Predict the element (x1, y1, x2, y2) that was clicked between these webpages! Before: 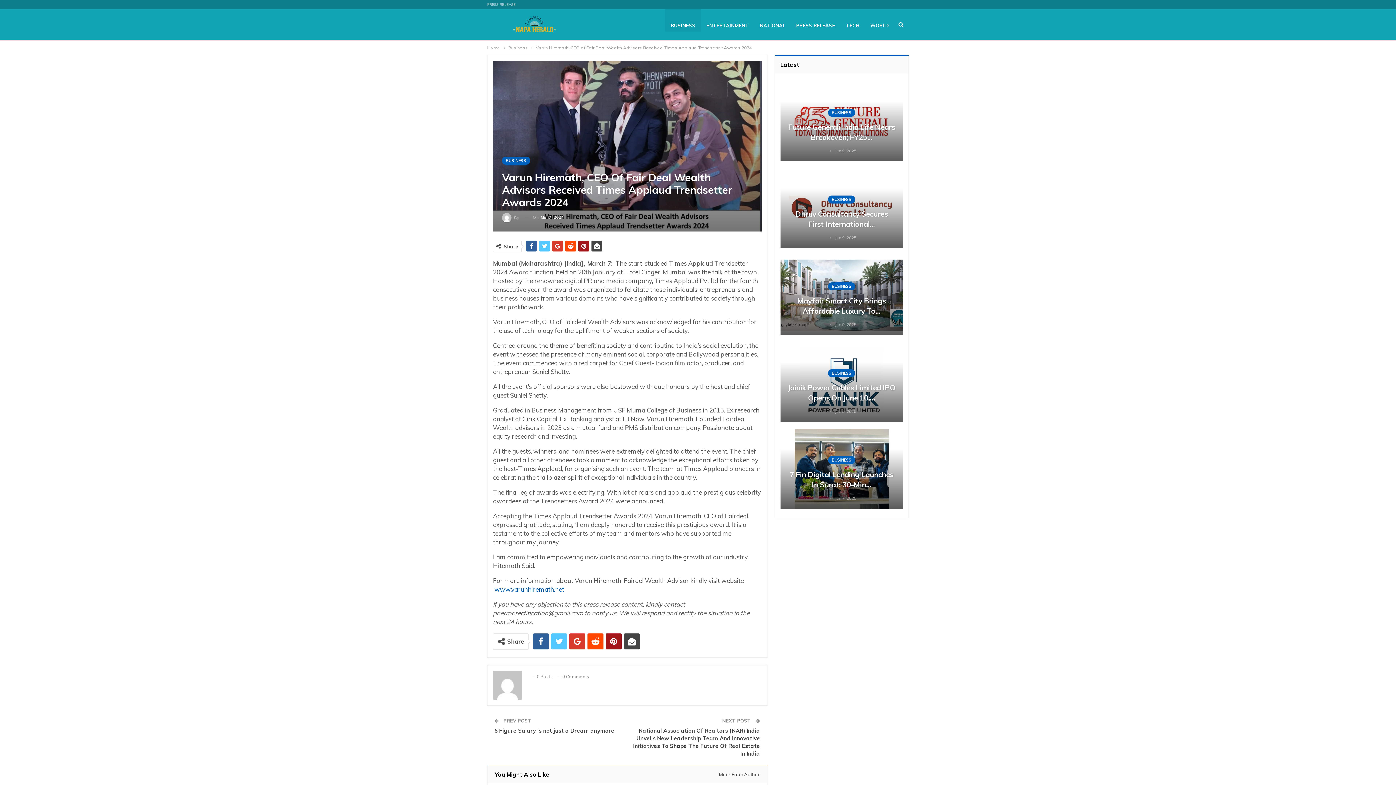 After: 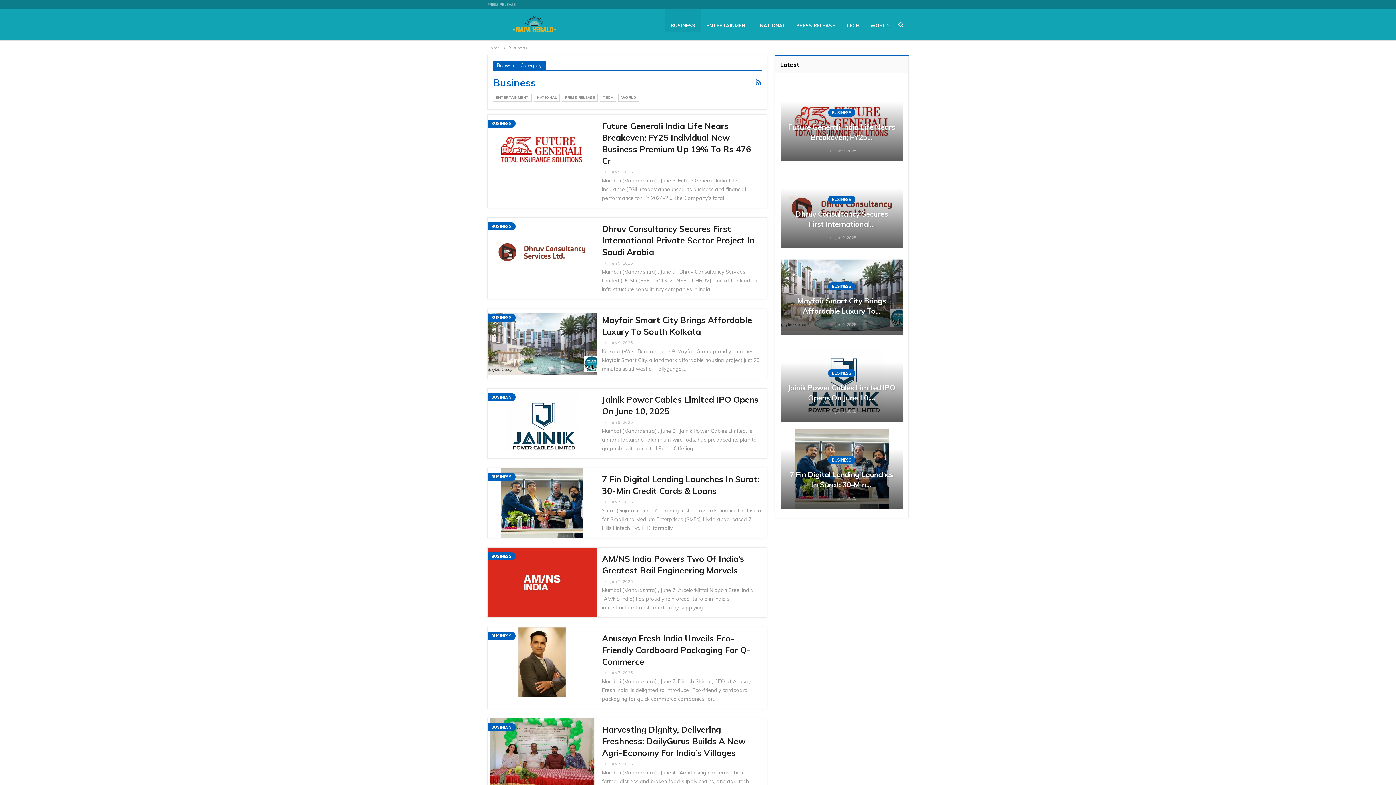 Action: label: BUSINESS bbox: (502, 156, 530, 164)